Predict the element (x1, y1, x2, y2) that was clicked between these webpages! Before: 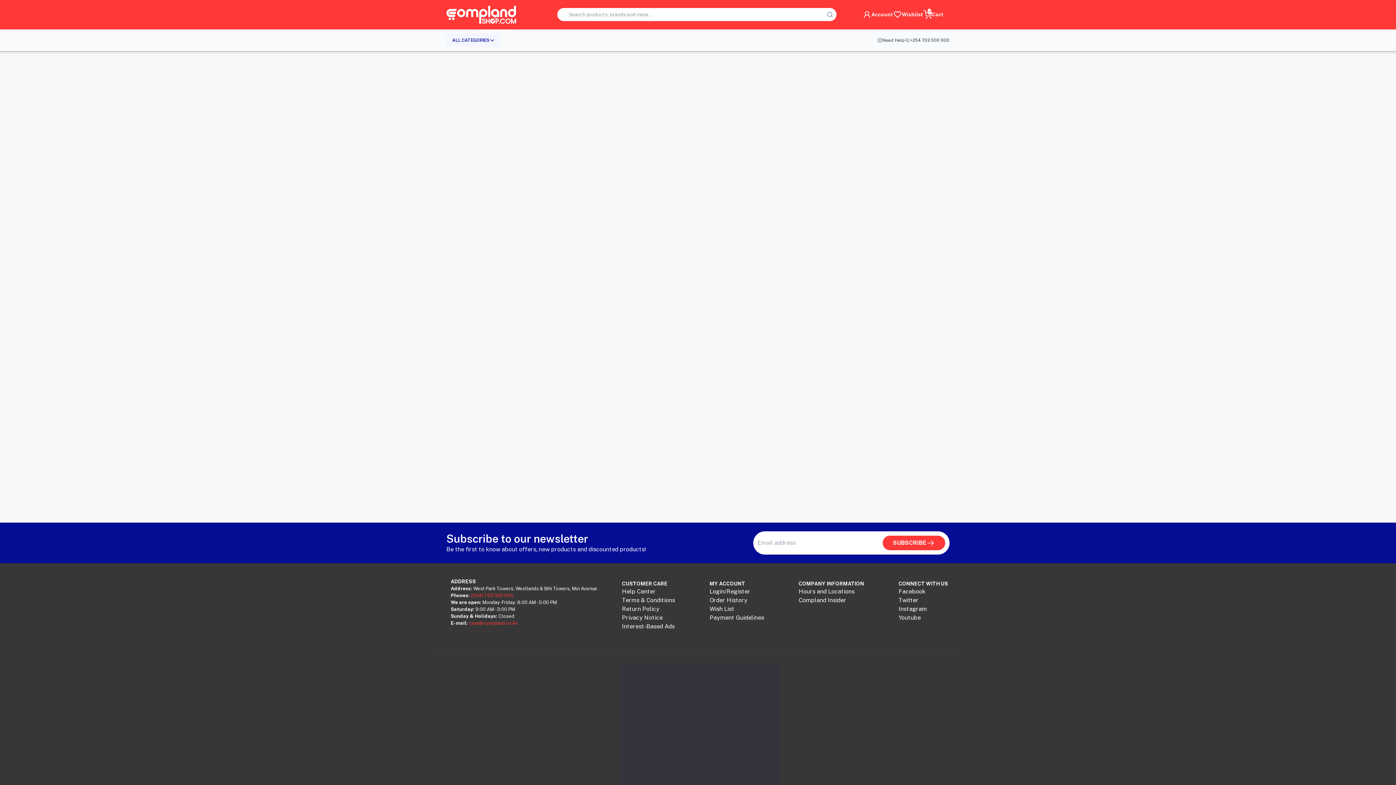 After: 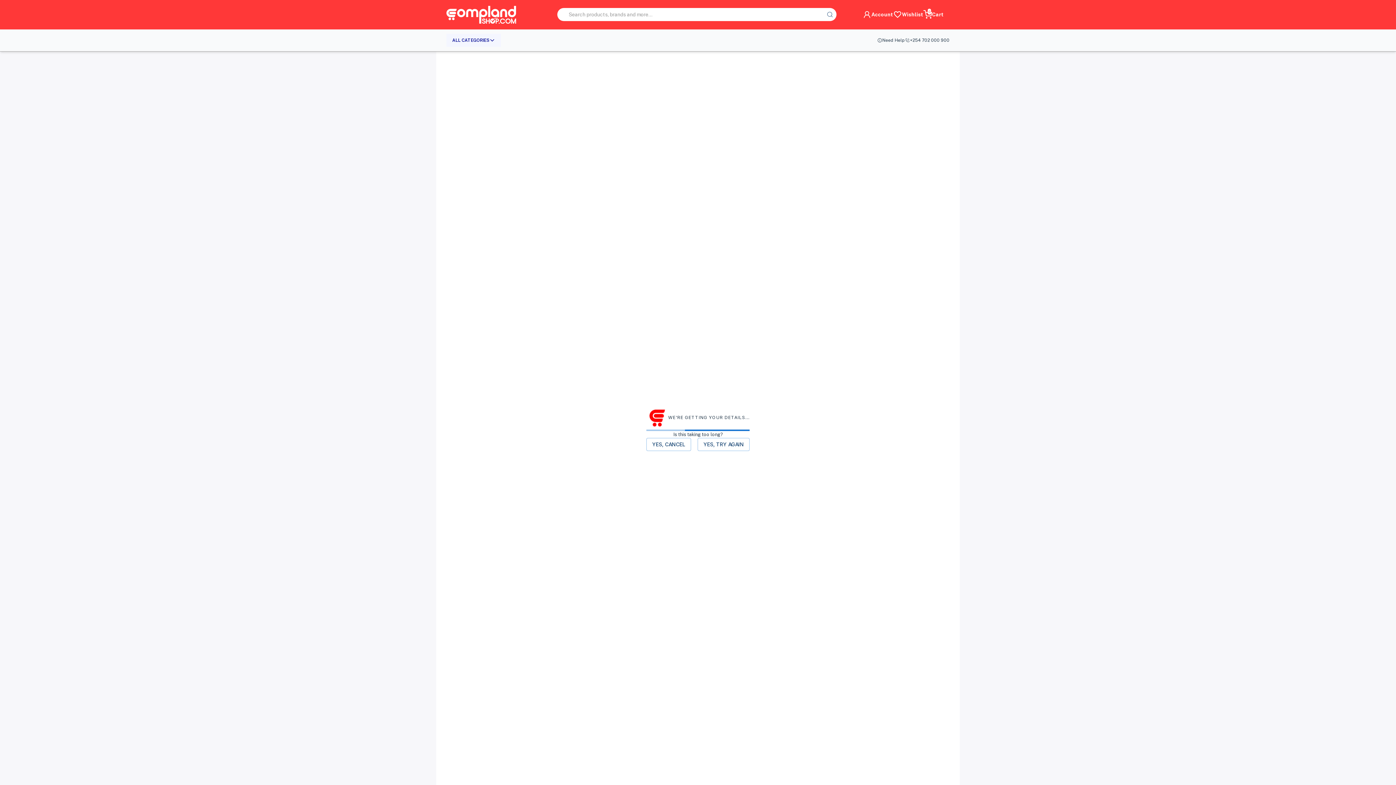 Action: bbox: (709, 604, 734, 613) label: Wish List